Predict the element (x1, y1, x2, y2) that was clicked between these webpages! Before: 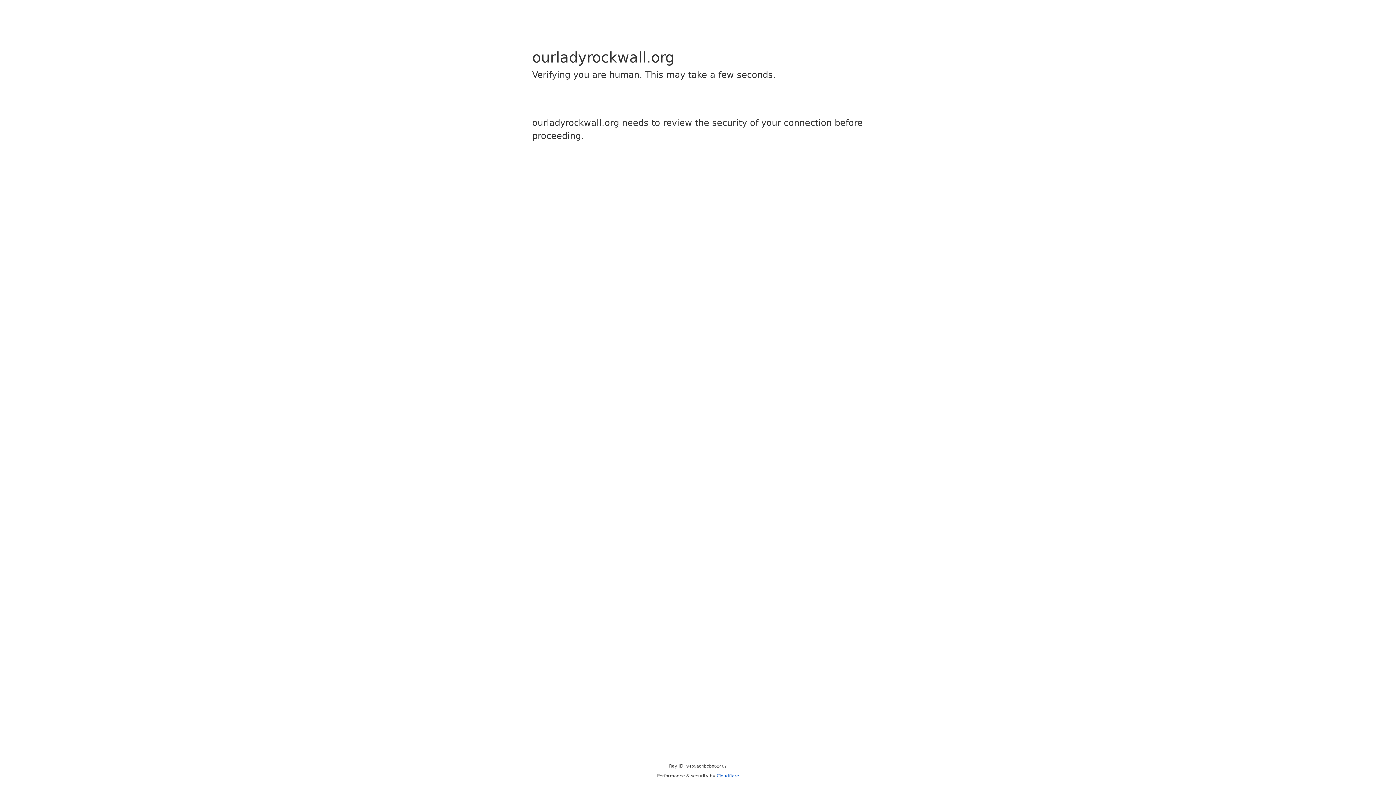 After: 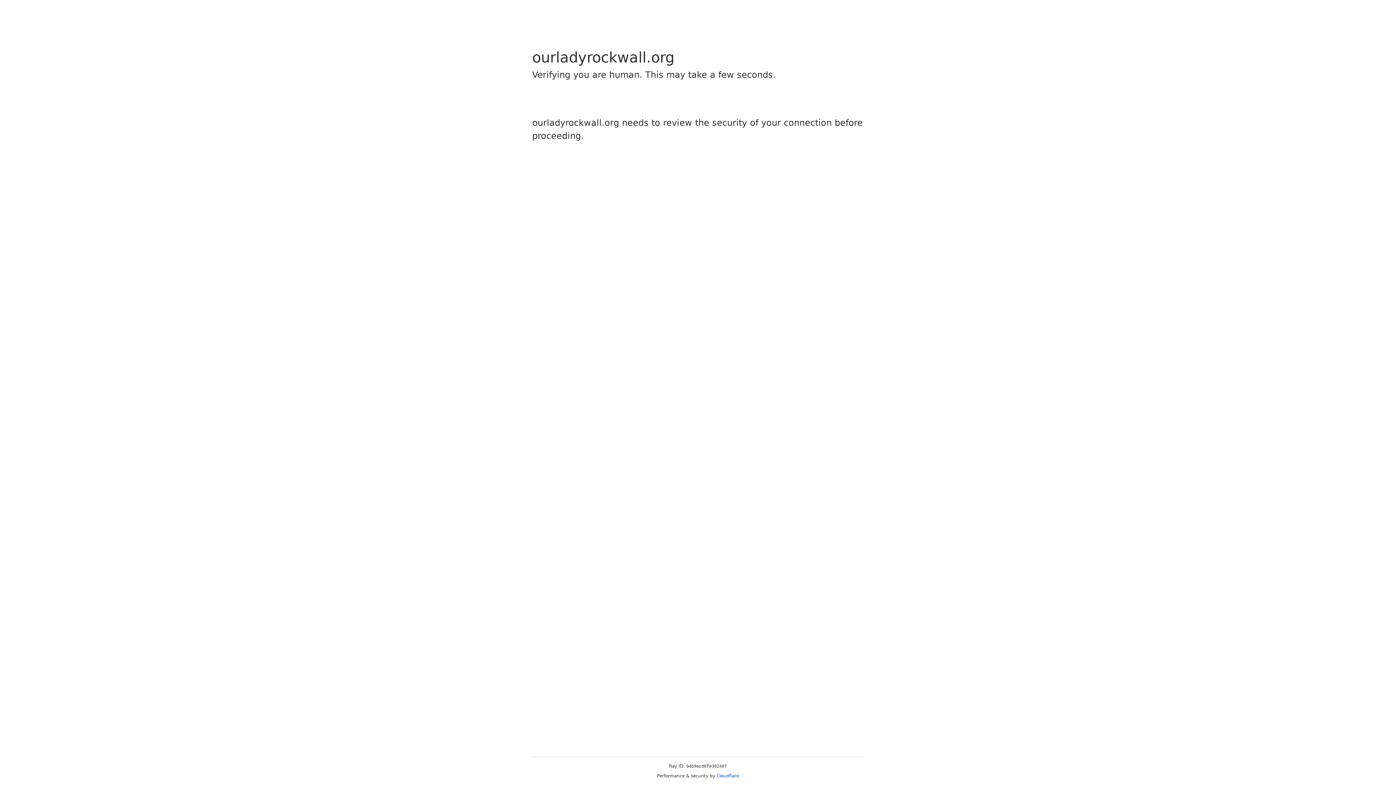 Action: label: Cloudflare bbox: (716, 773, 739, 778)